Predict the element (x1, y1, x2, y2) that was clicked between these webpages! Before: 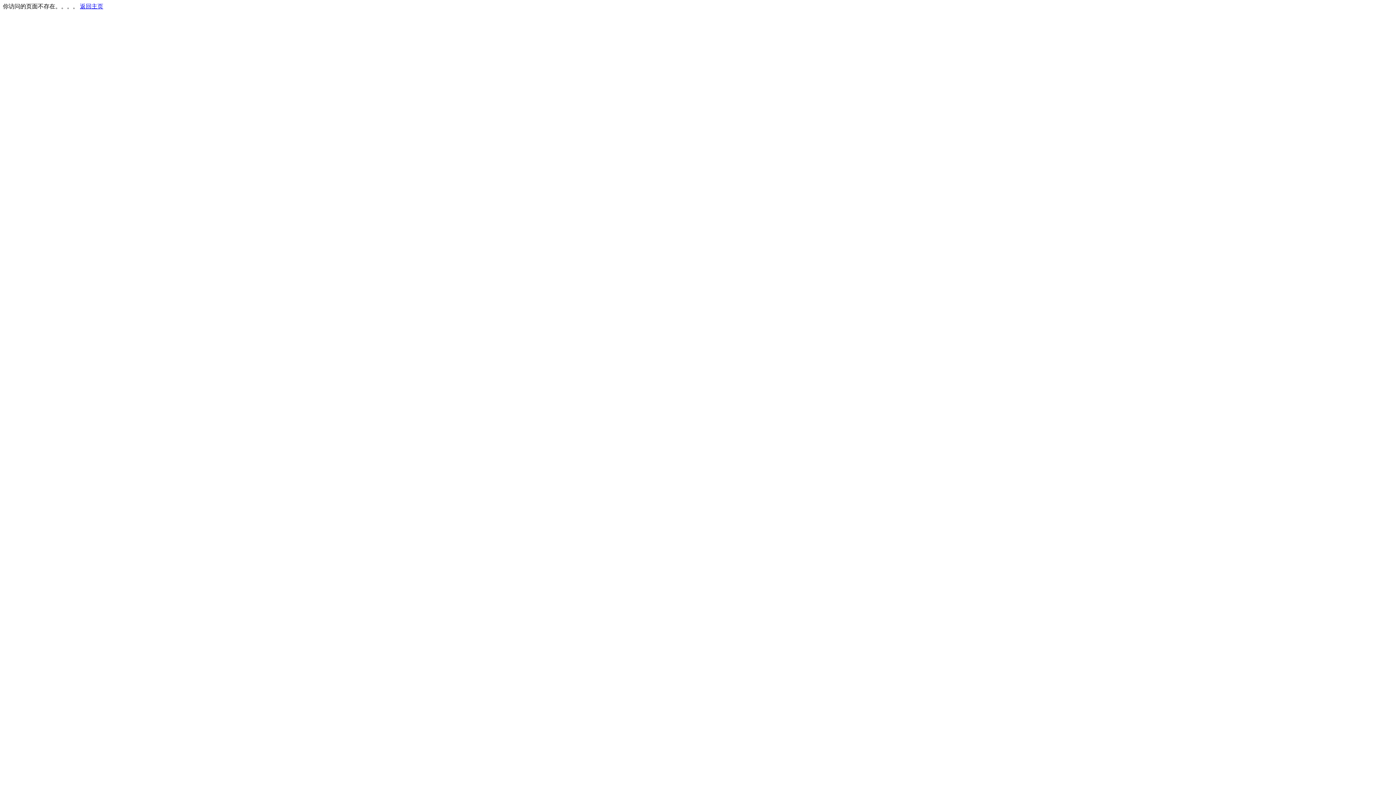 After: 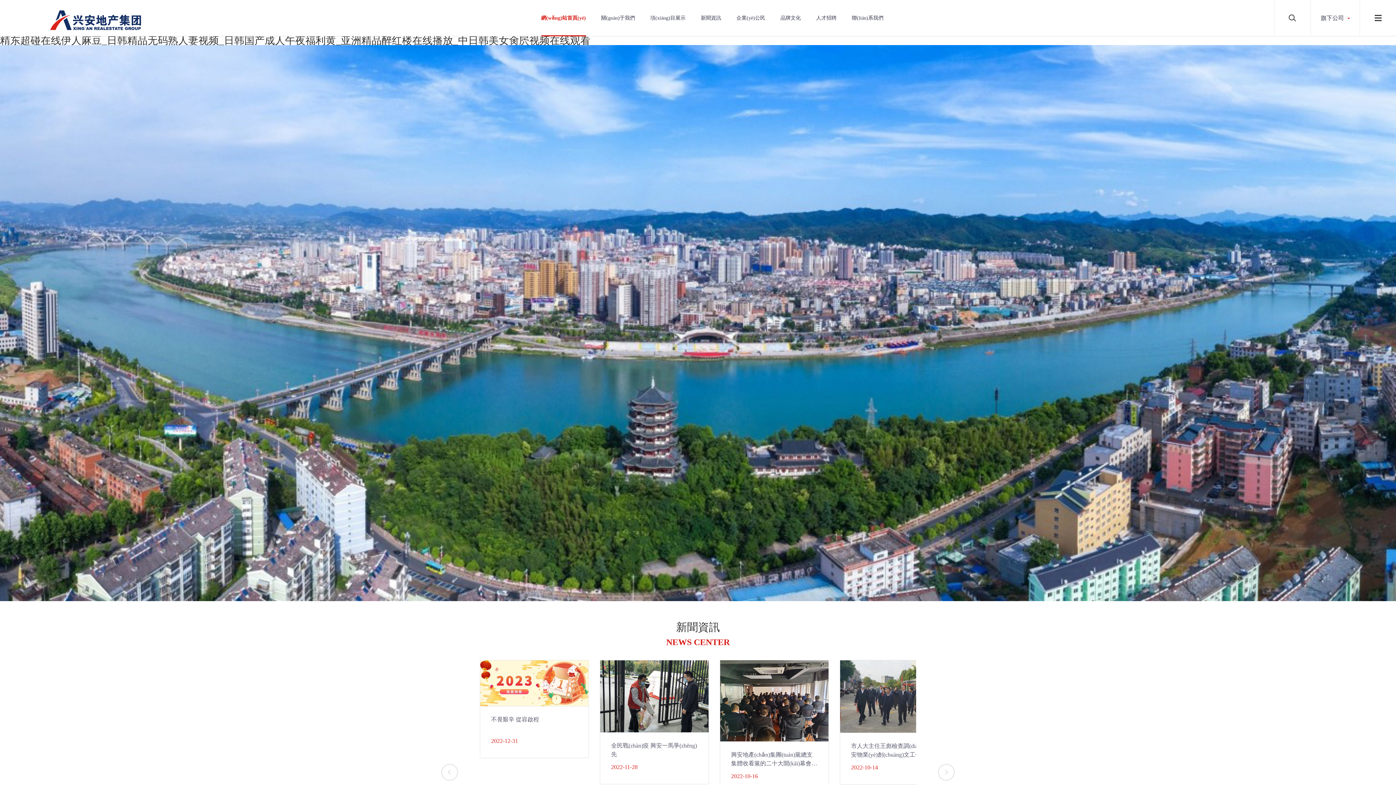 Action: label: 返回主页 bbox: (80, 3, 103, 9)